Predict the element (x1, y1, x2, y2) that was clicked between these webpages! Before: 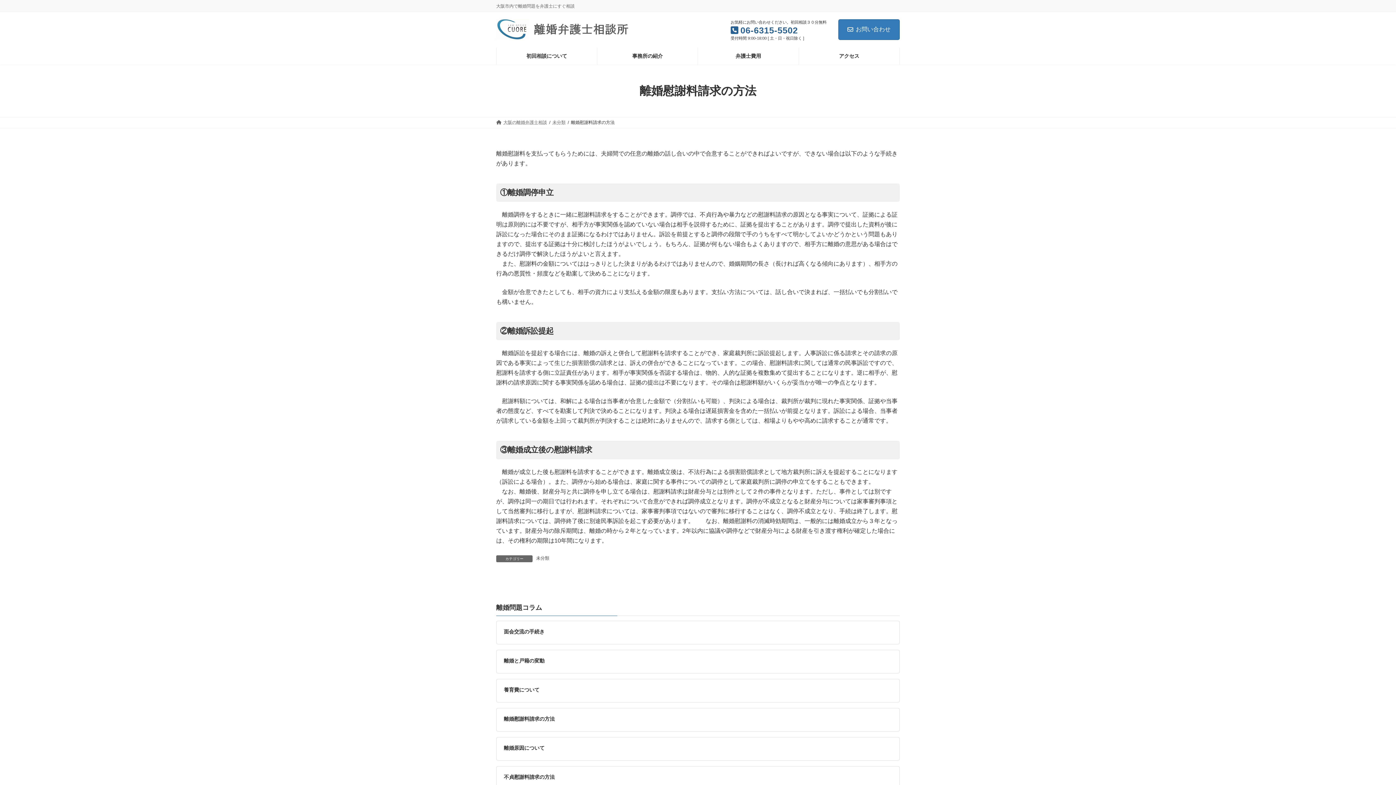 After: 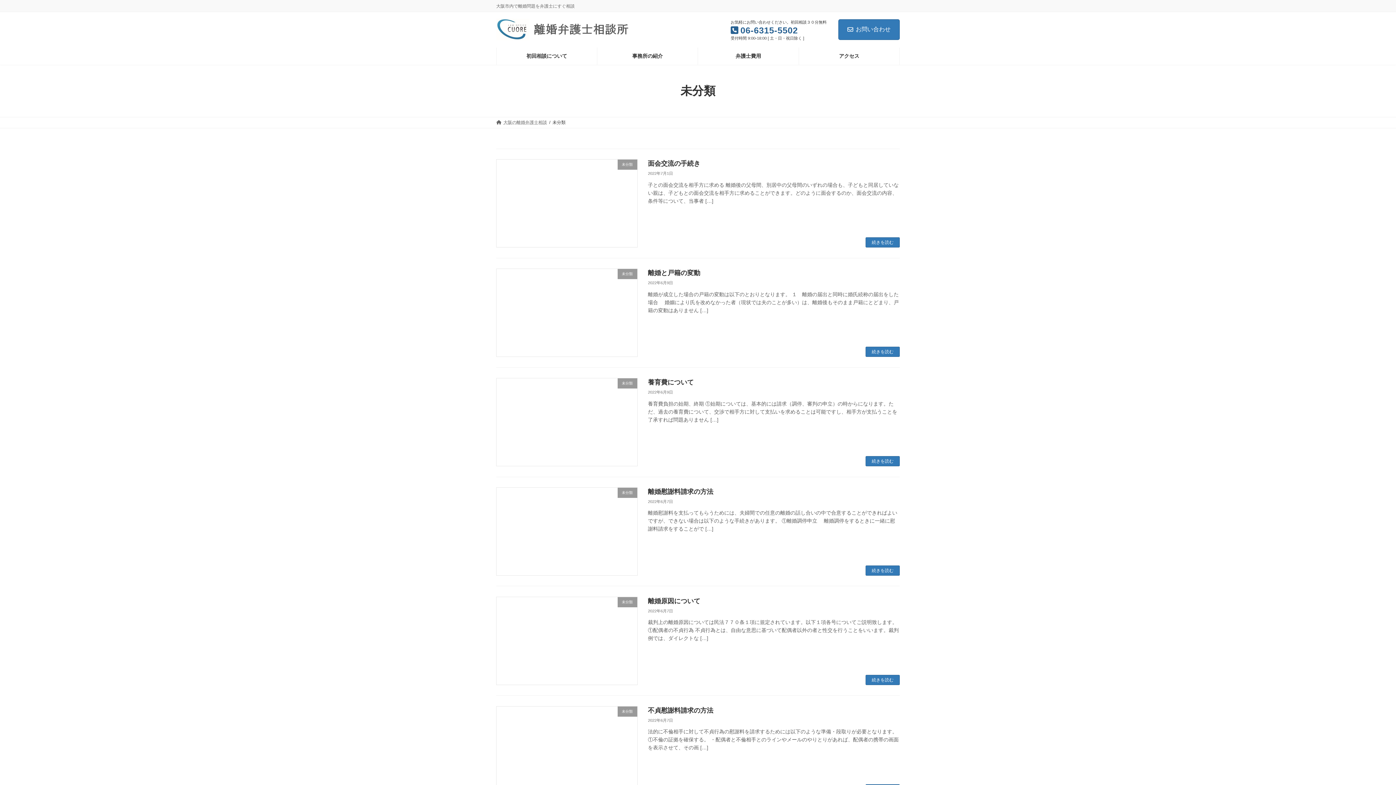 Action: bbox: (552, 119, 565, 124) label: 未分類